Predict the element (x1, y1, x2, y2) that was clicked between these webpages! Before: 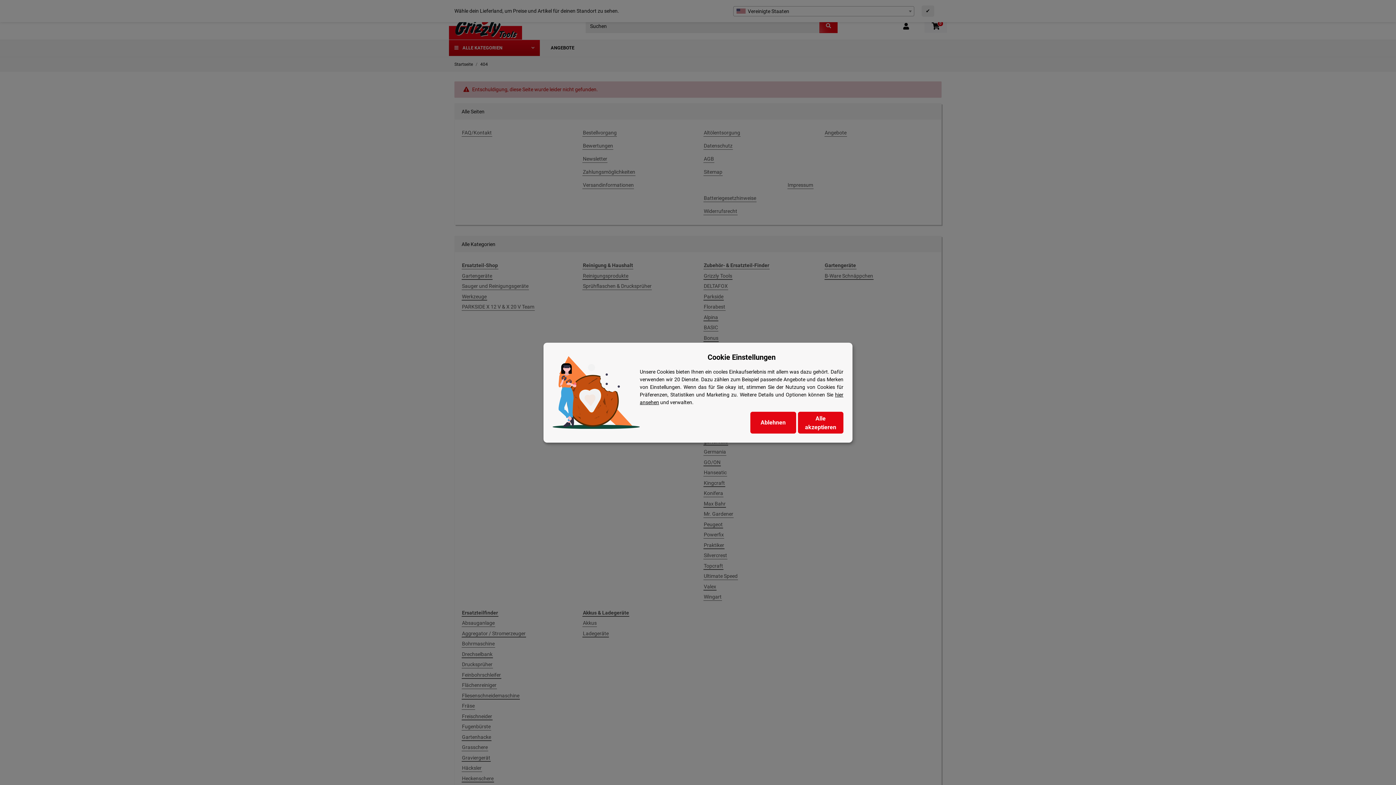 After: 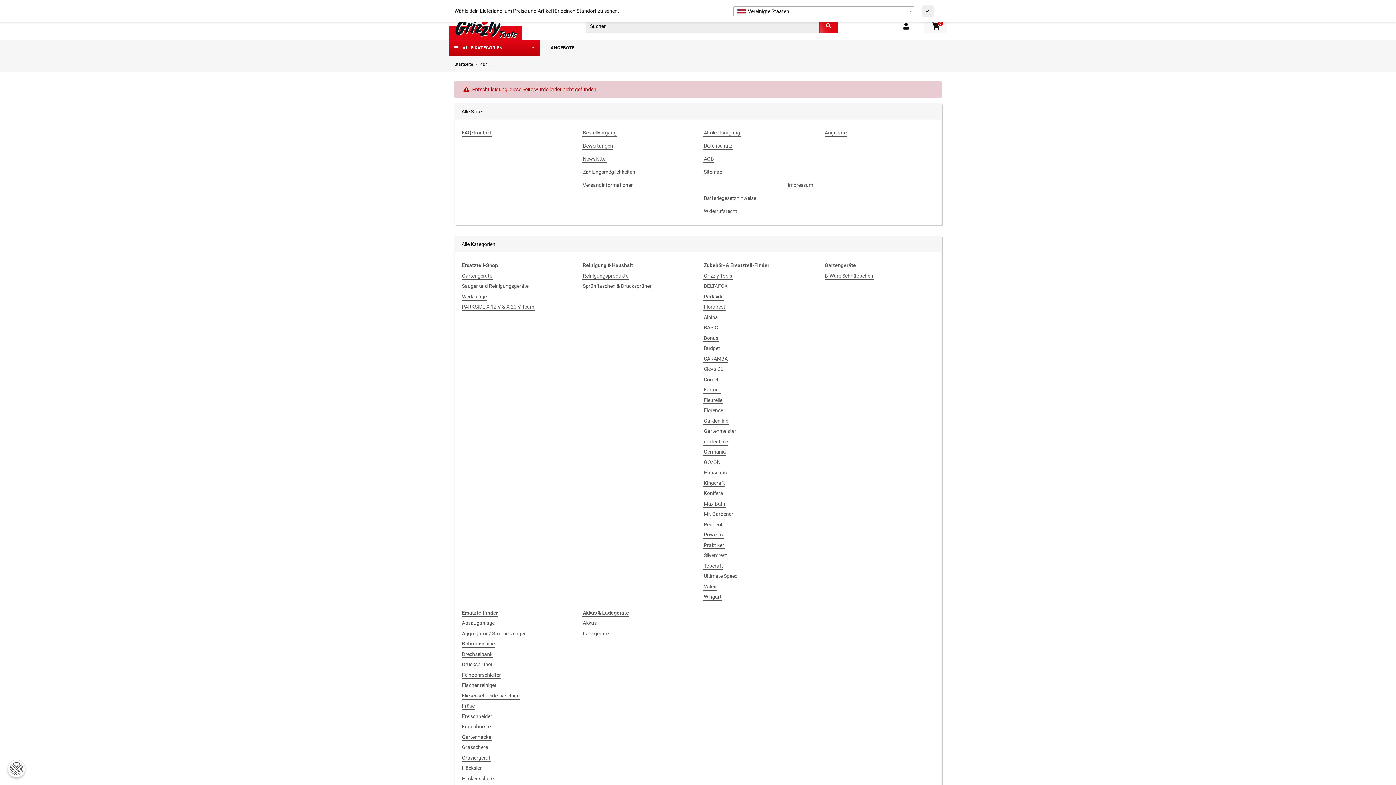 Action: bbox: (750, 411, 796, 433) label: Ablehnen